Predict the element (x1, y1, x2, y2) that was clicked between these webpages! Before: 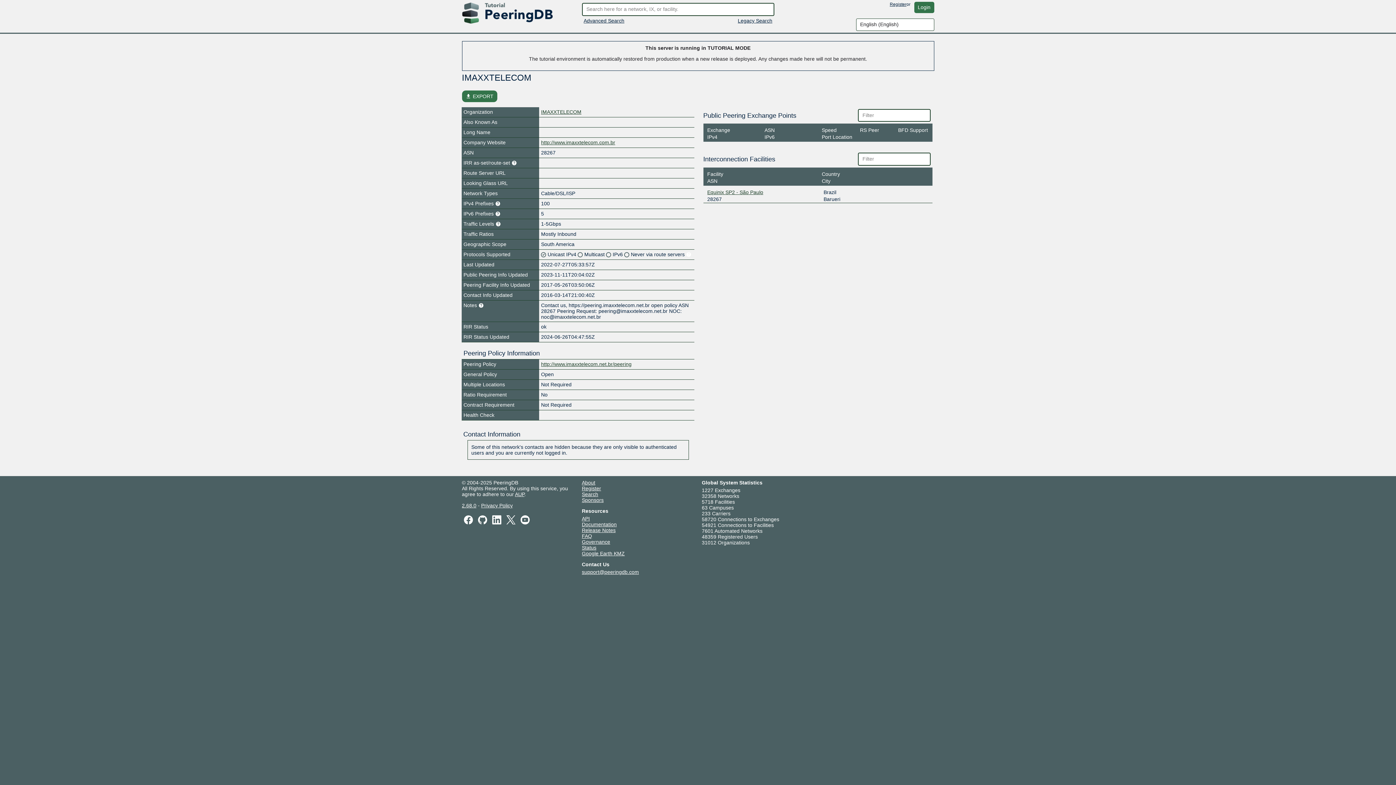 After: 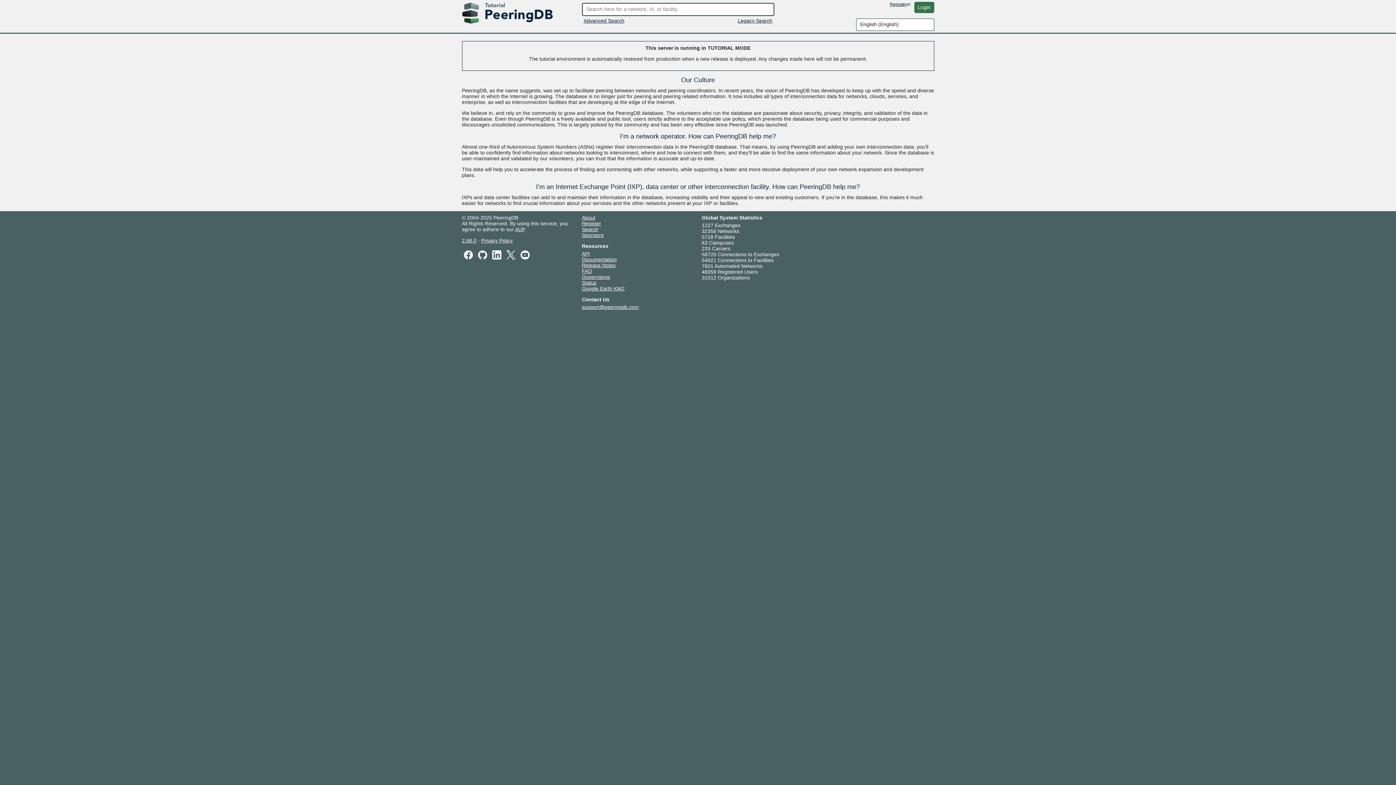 Action: label: About bbox: (582, 479, 595, 485)